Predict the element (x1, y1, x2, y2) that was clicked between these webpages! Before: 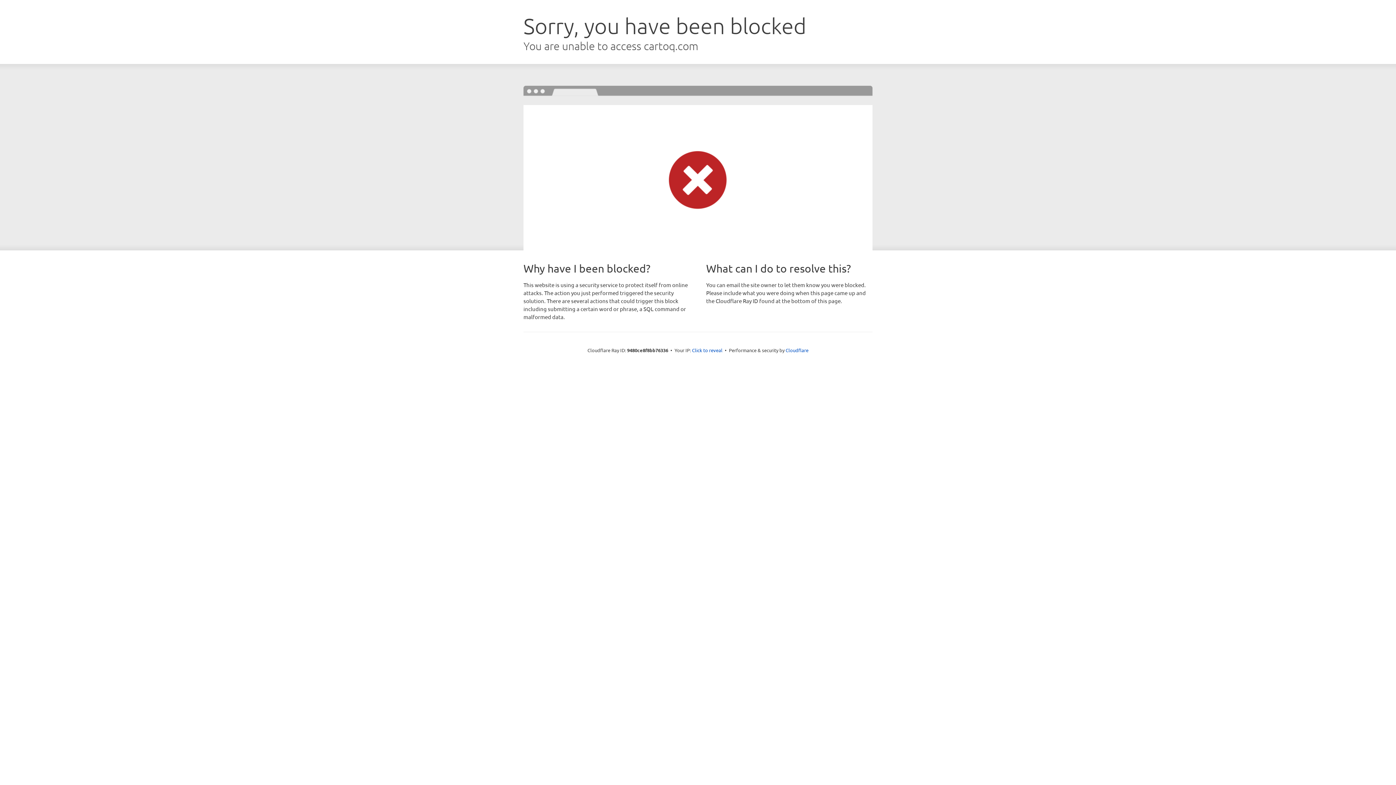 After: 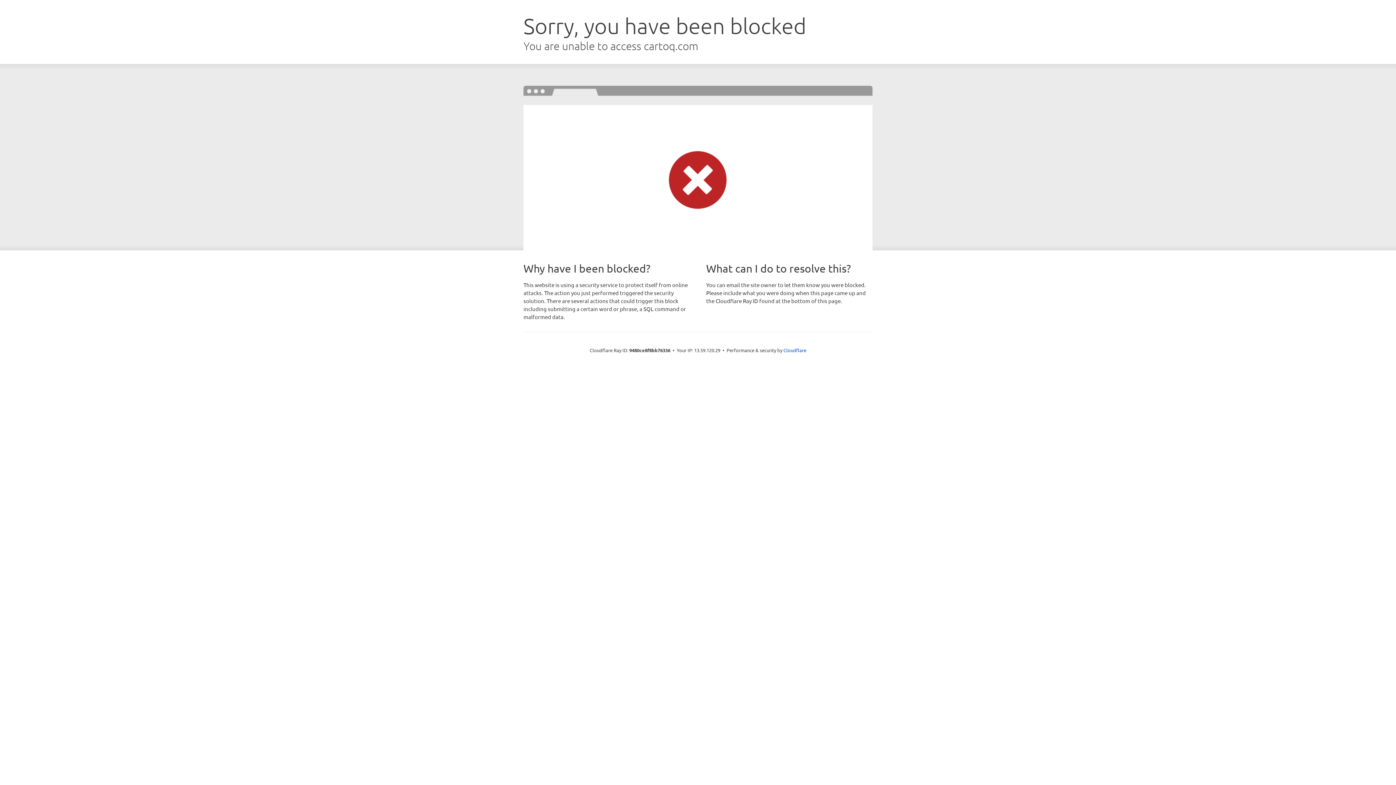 Action: bbox: (692, 346, 722, 353) label: Click to reveal